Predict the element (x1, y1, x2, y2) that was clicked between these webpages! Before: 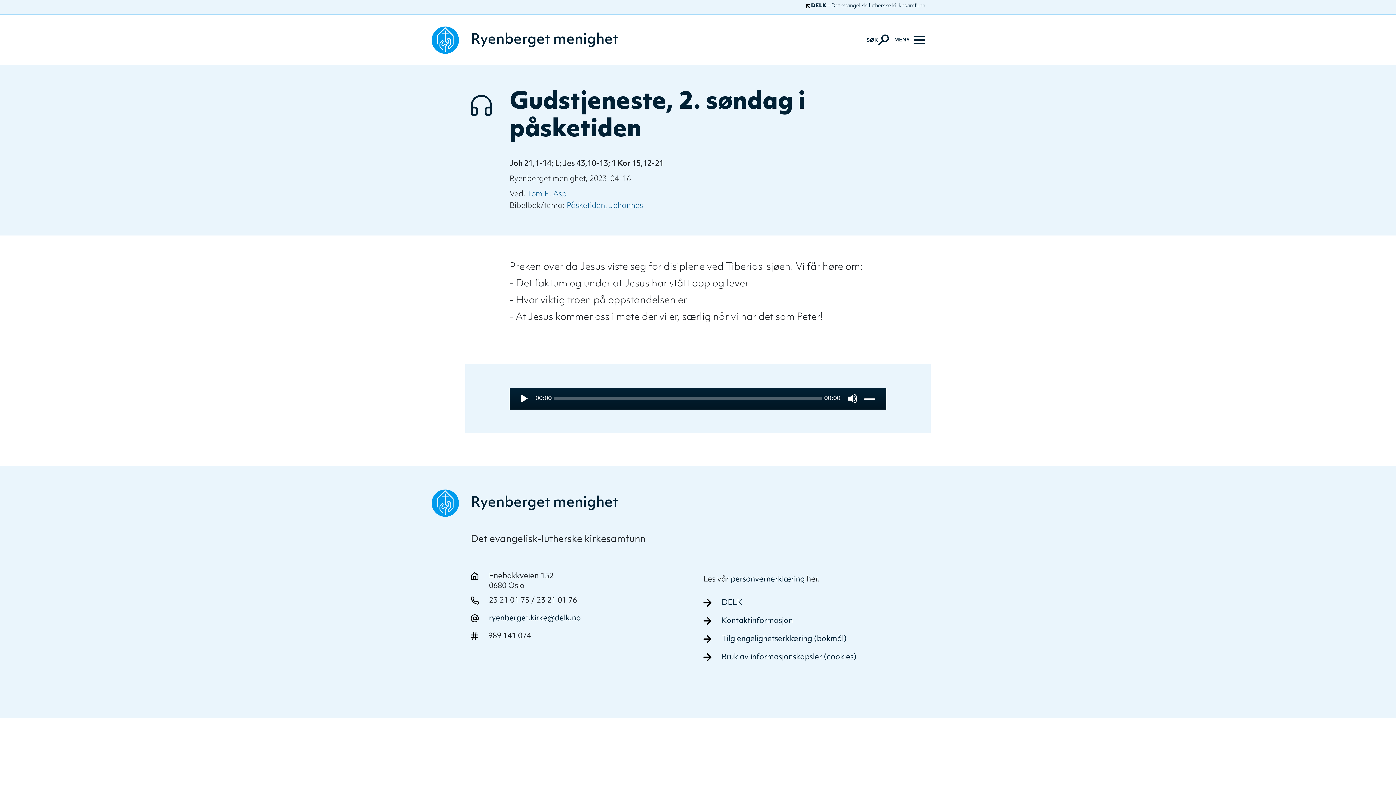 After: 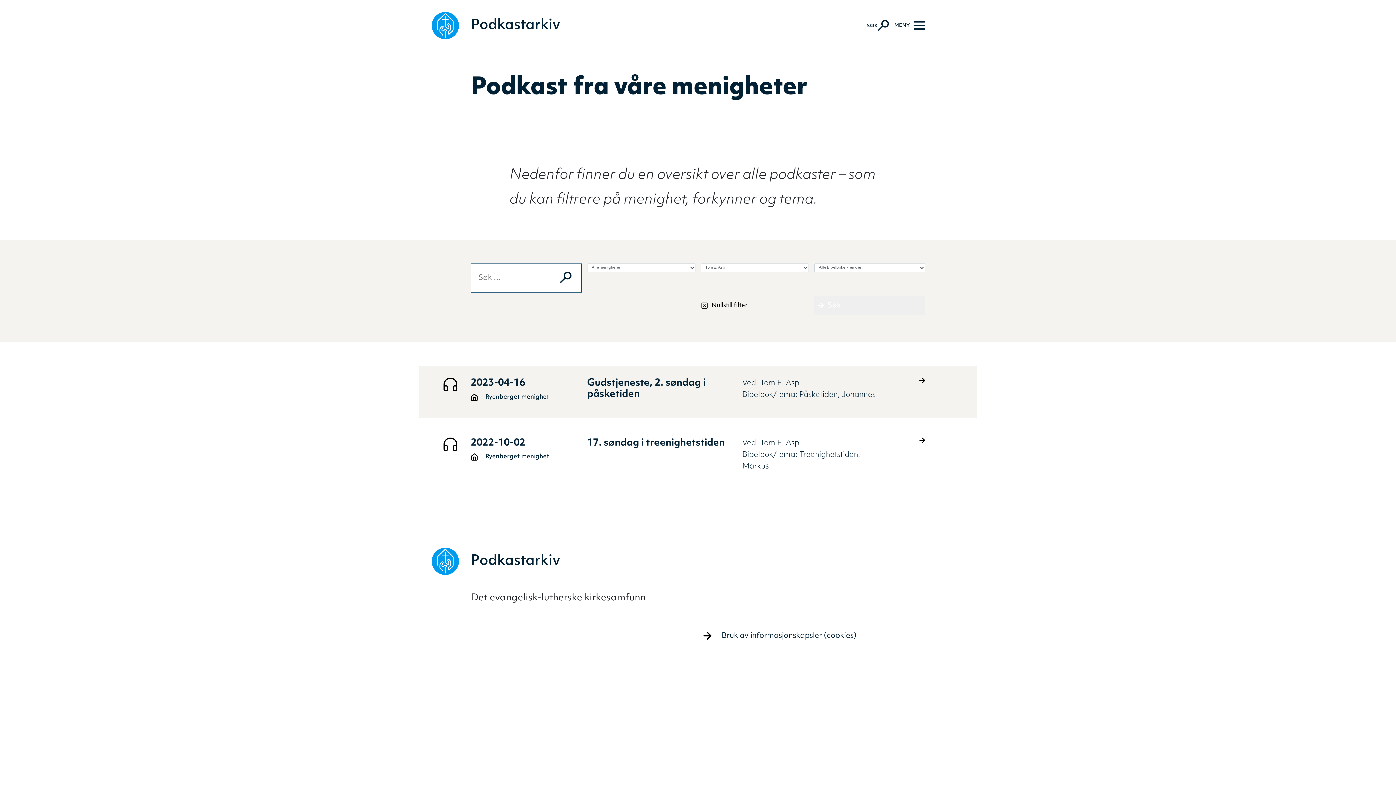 Action: bbox: (527, 190, 566, 198) label: Tom E. Asp